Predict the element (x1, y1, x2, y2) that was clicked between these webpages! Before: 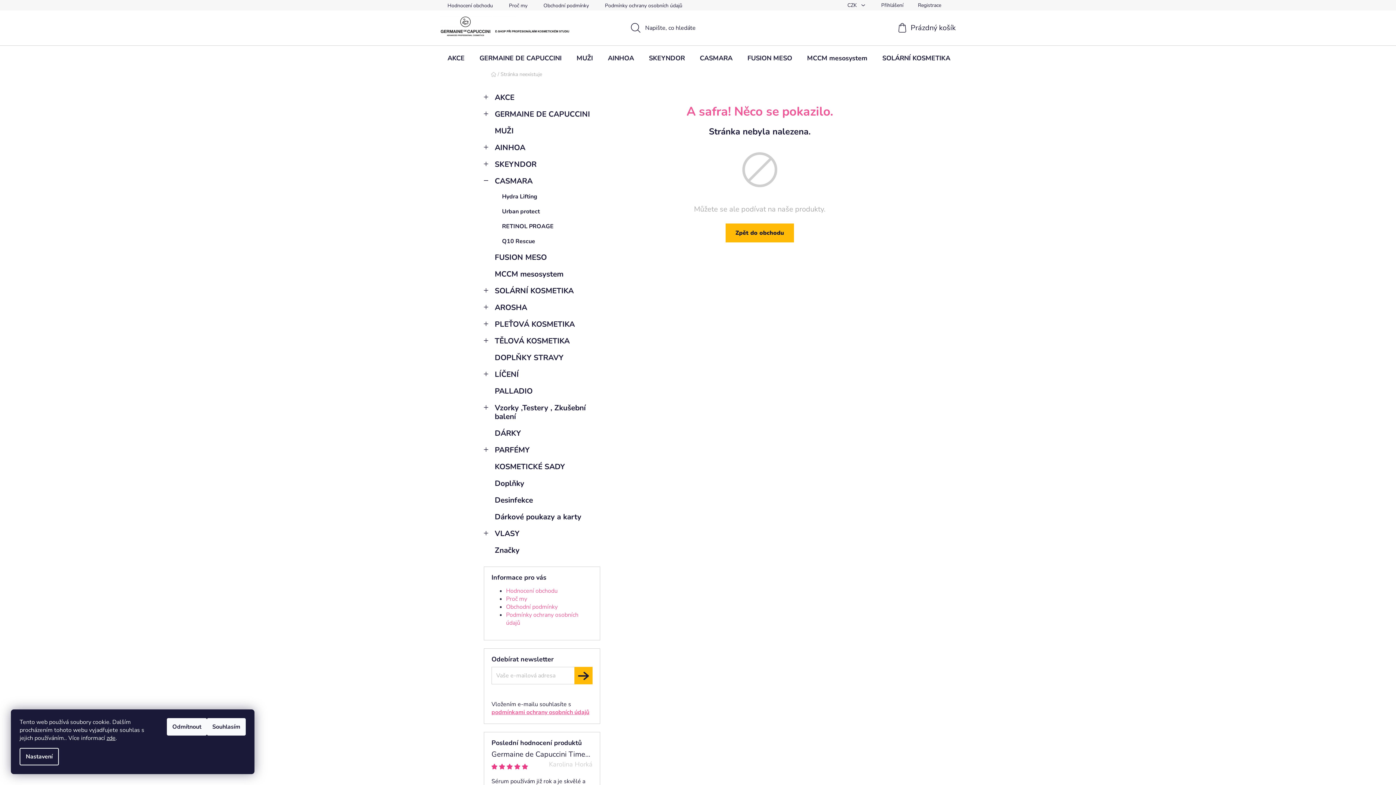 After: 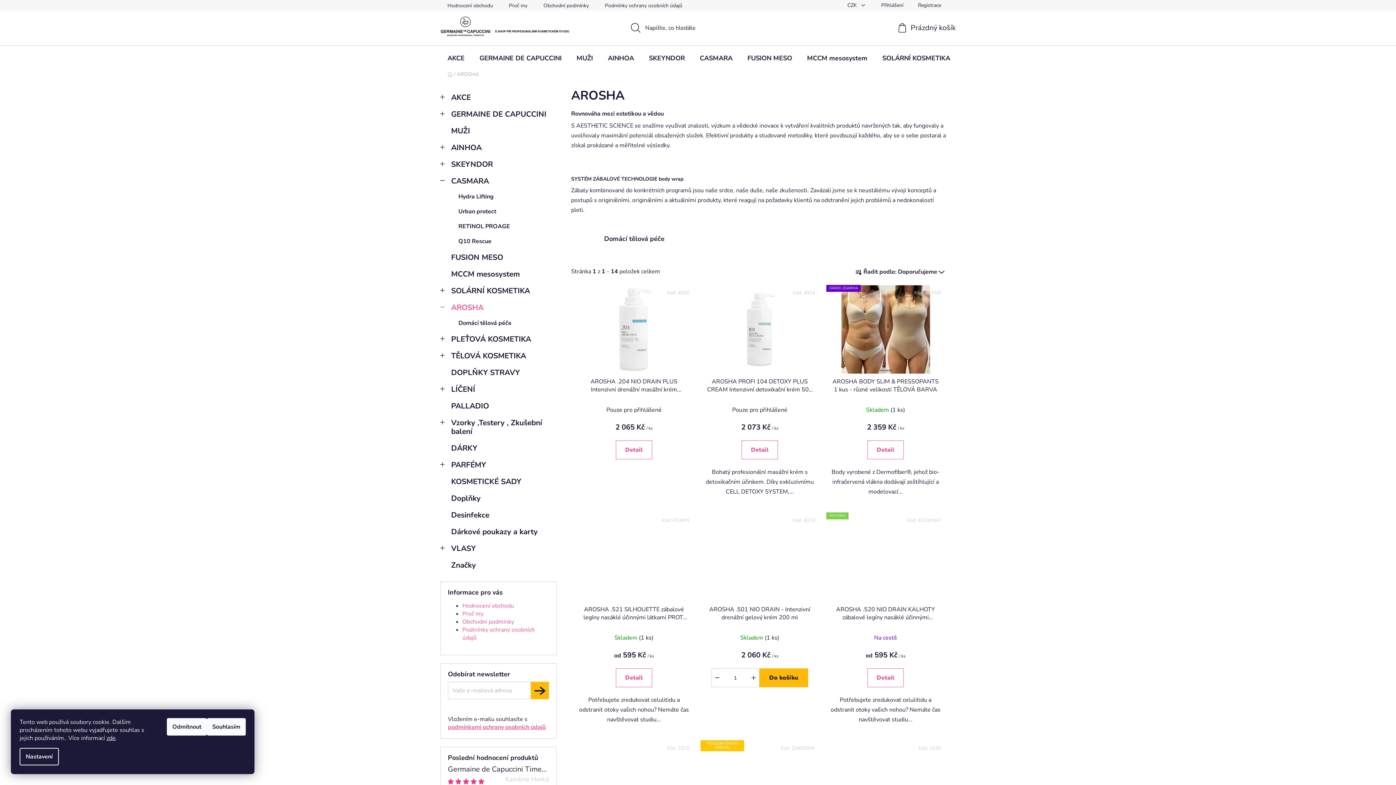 Action: bbox: (484, 299, 600, 316) label: AROSHA
 